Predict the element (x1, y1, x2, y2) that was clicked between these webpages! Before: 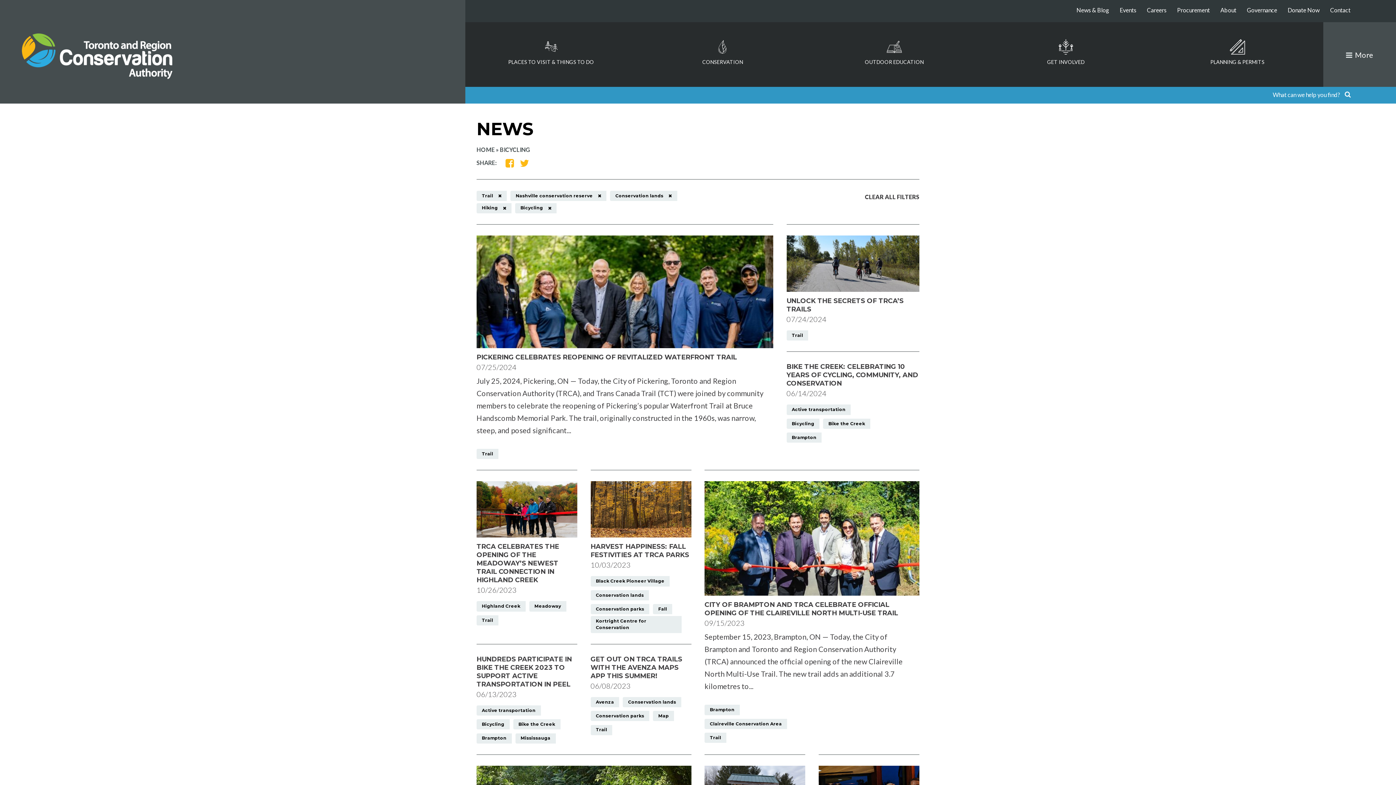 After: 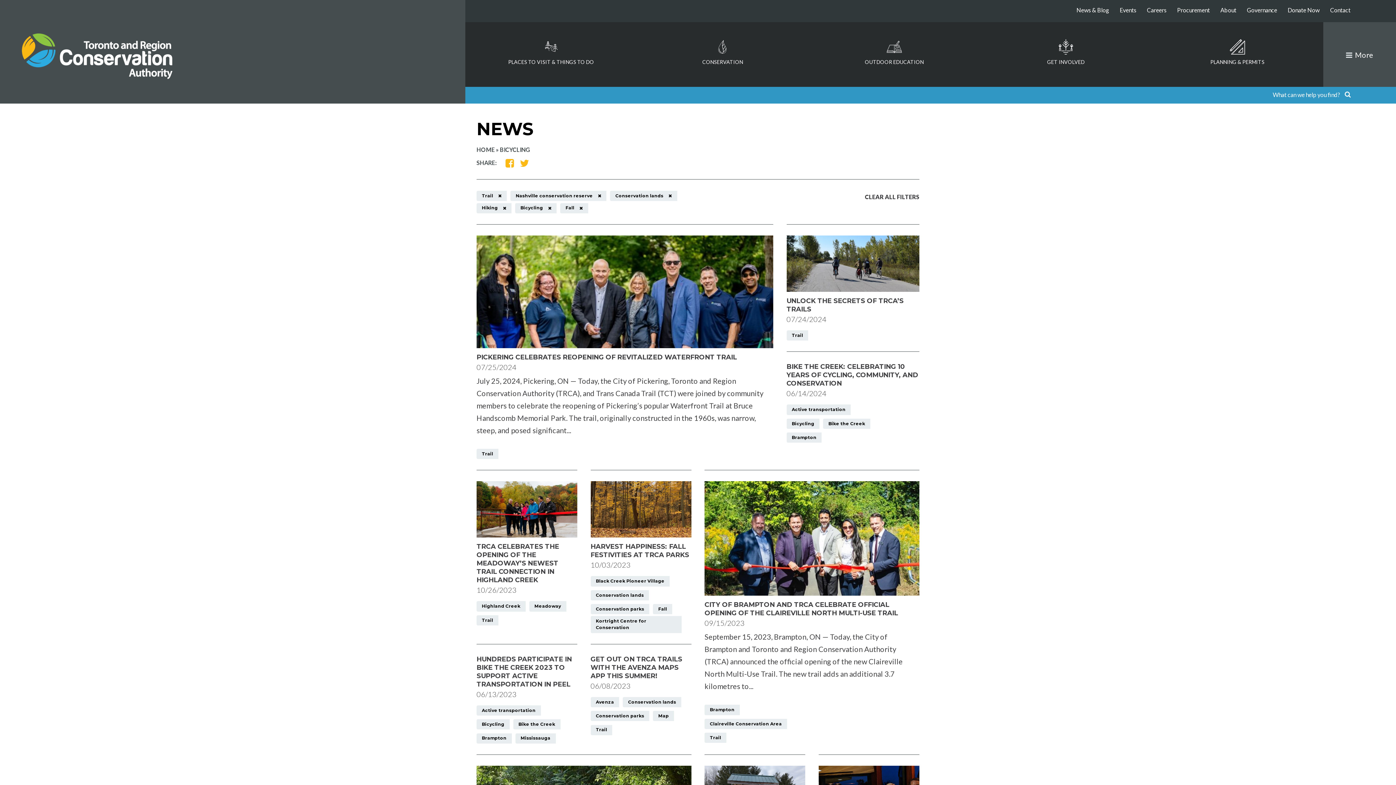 Action: bbox: (653, 604, 672, 614) label: Fall